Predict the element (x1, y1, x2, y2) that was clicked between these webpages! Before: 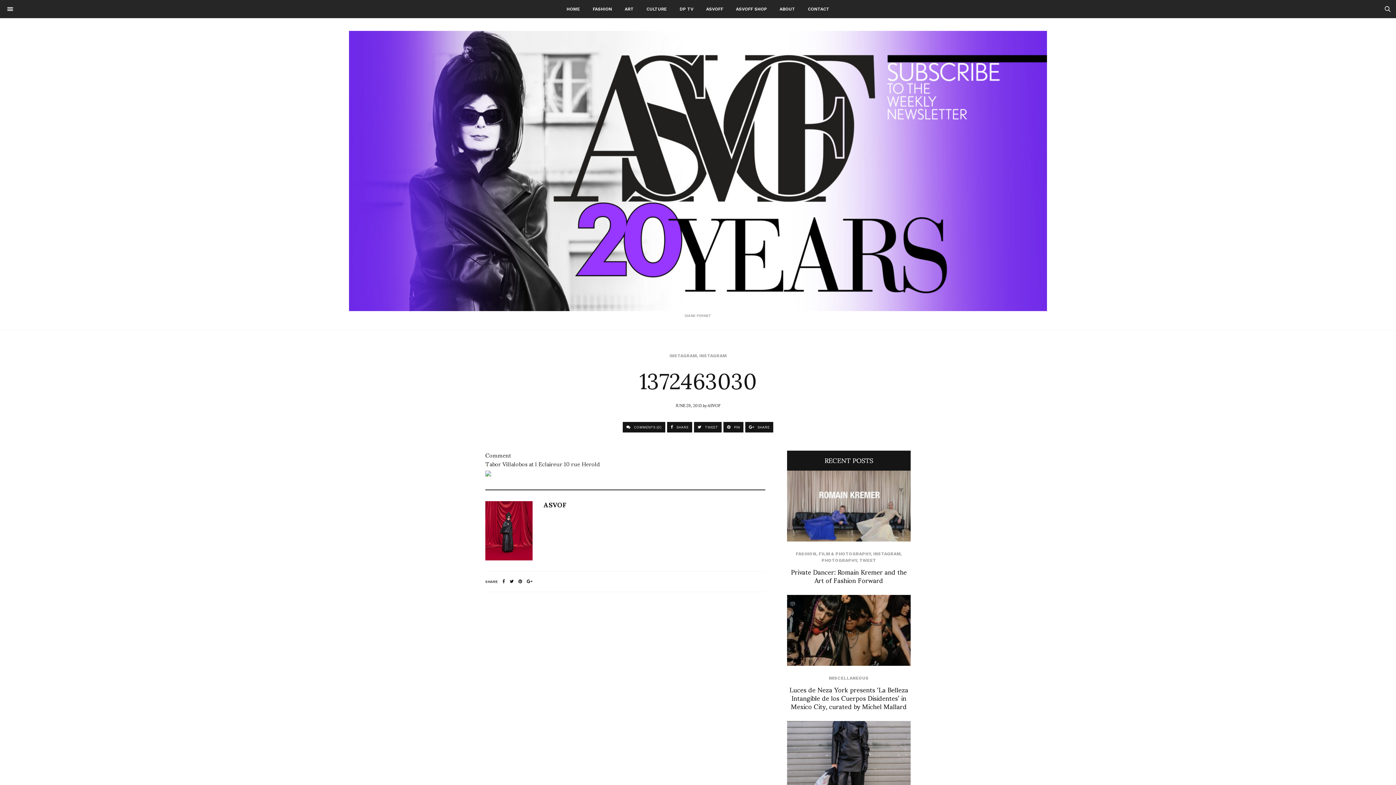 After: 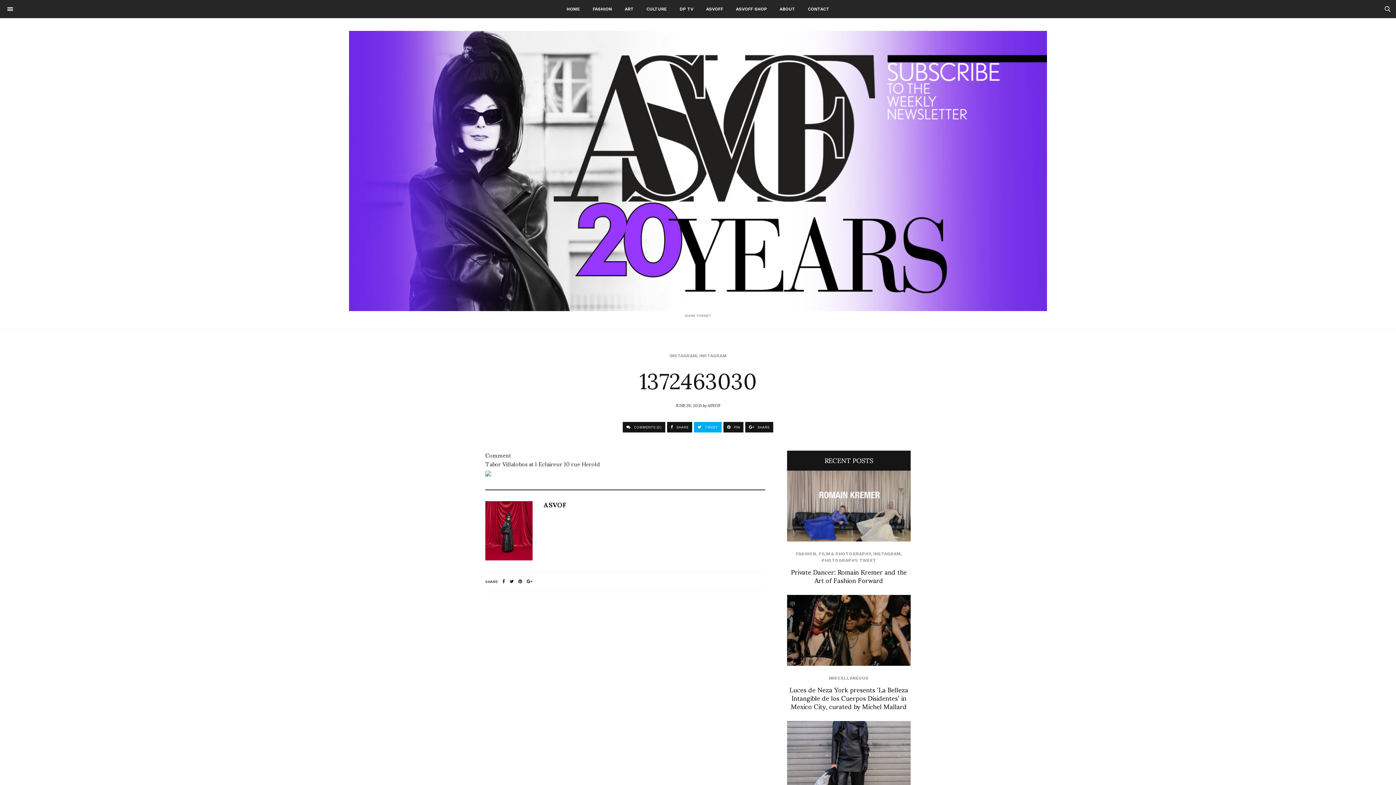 Action: label:  TWEET bbox: (694, 422, 721, 432)